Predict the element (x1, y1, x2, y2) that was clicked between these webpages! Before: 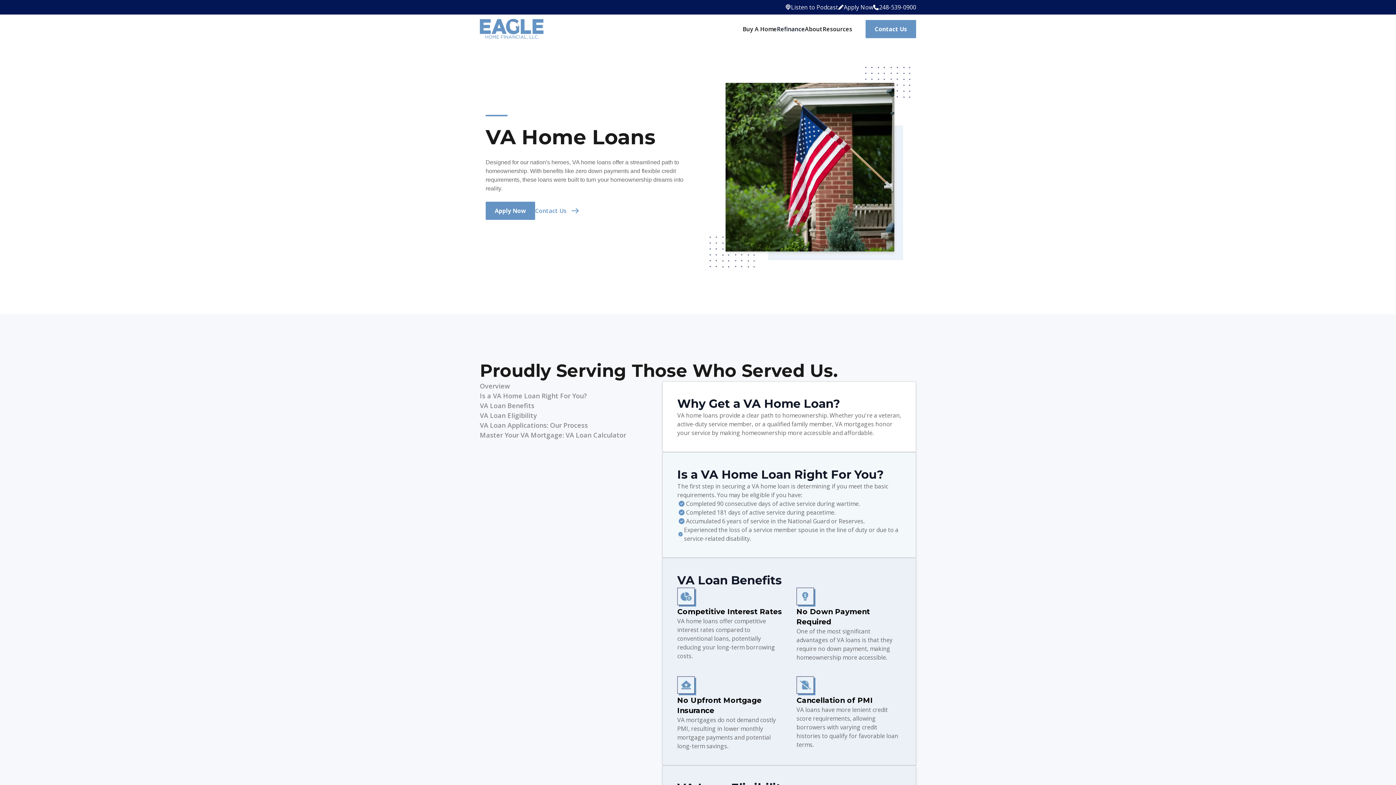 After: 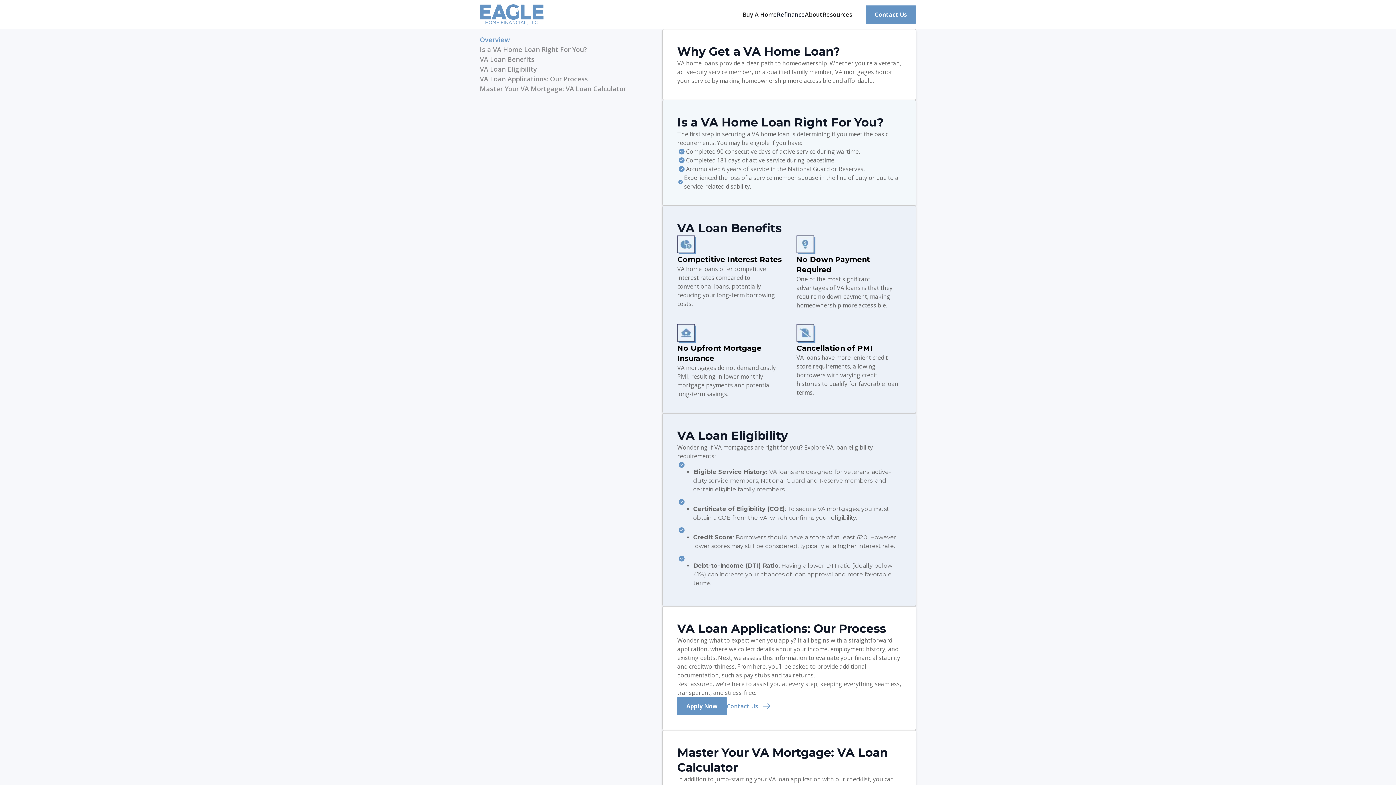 Action: label: Overview bbox: (480, 381, 626, 391)